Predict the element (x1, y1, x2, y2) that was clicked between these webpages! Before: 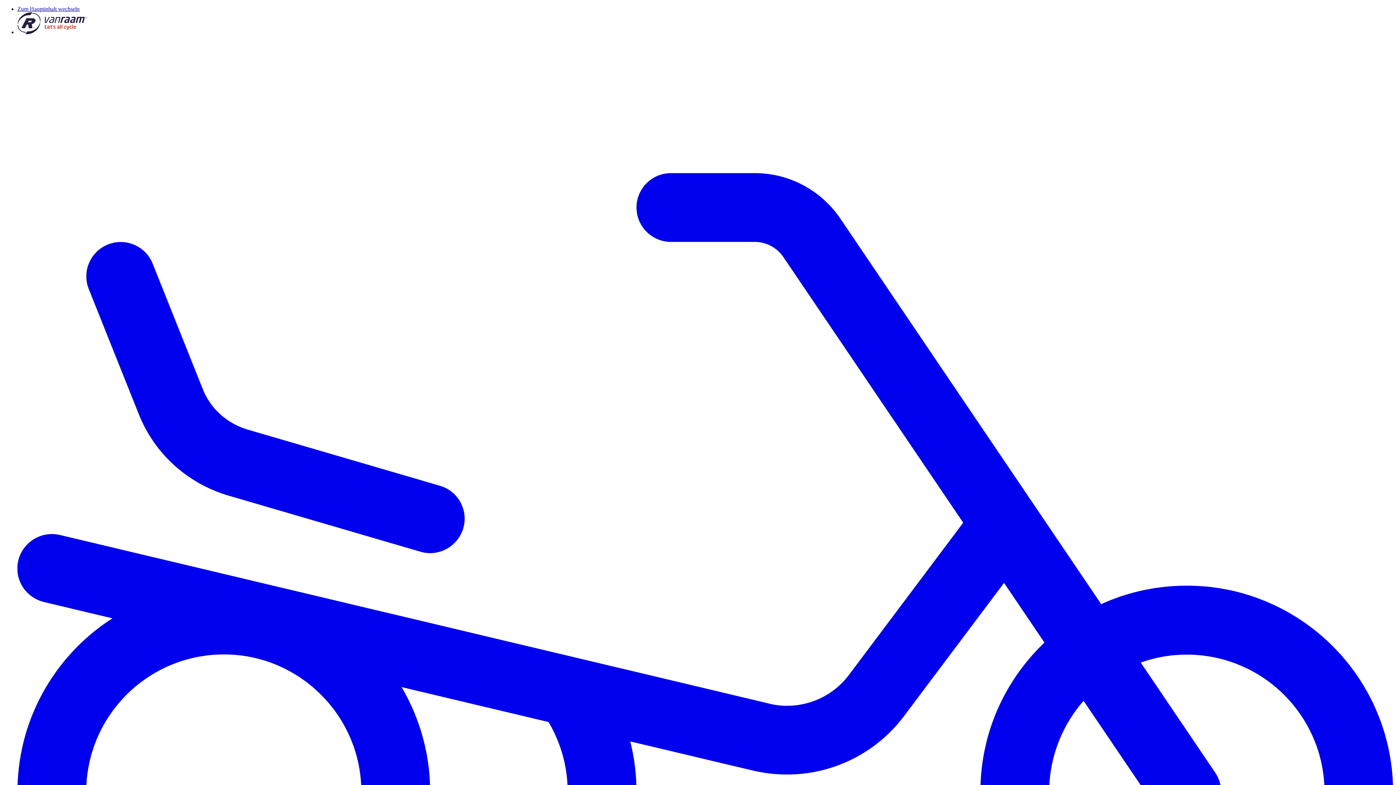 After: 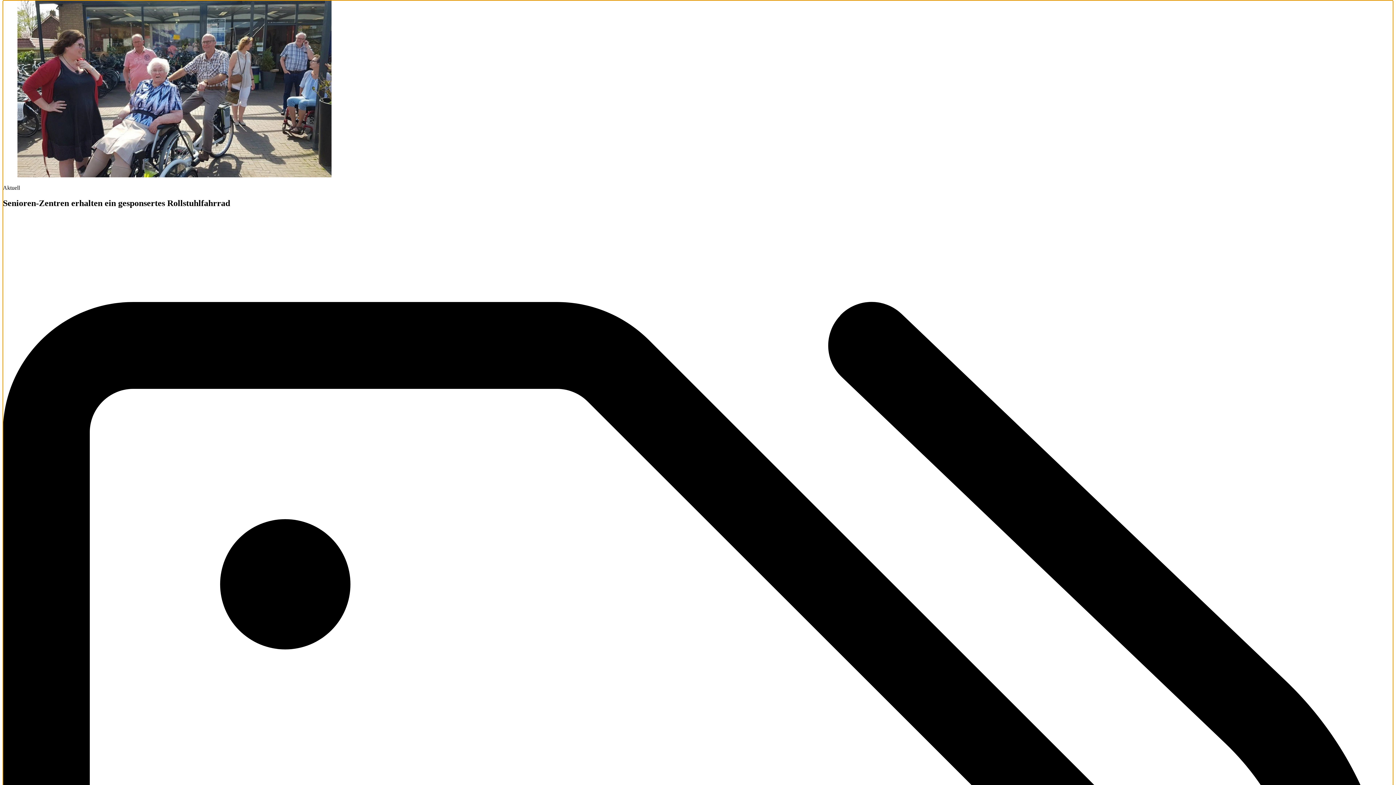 Action: label: Zum Hauptinhalt wechseln bbox: (17, 5, 79, 12)